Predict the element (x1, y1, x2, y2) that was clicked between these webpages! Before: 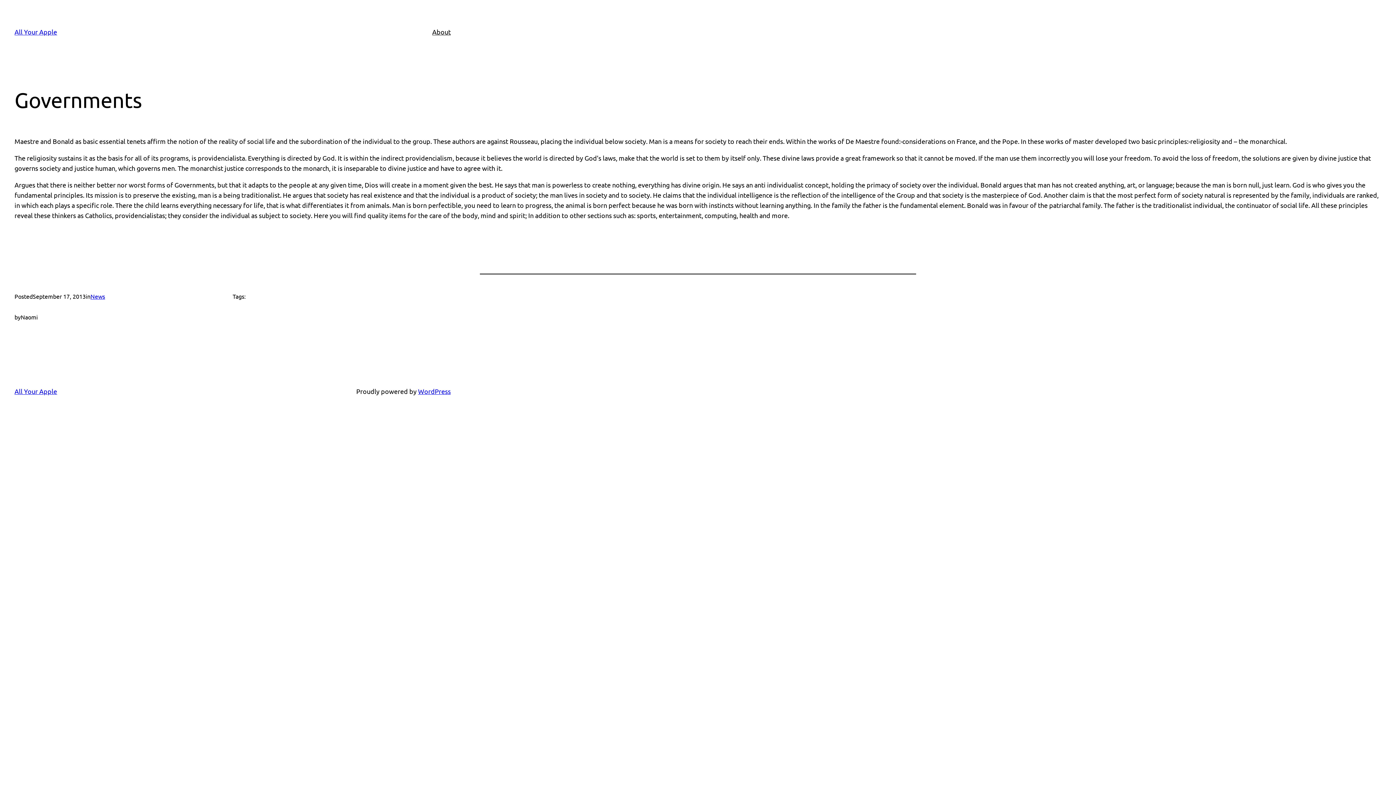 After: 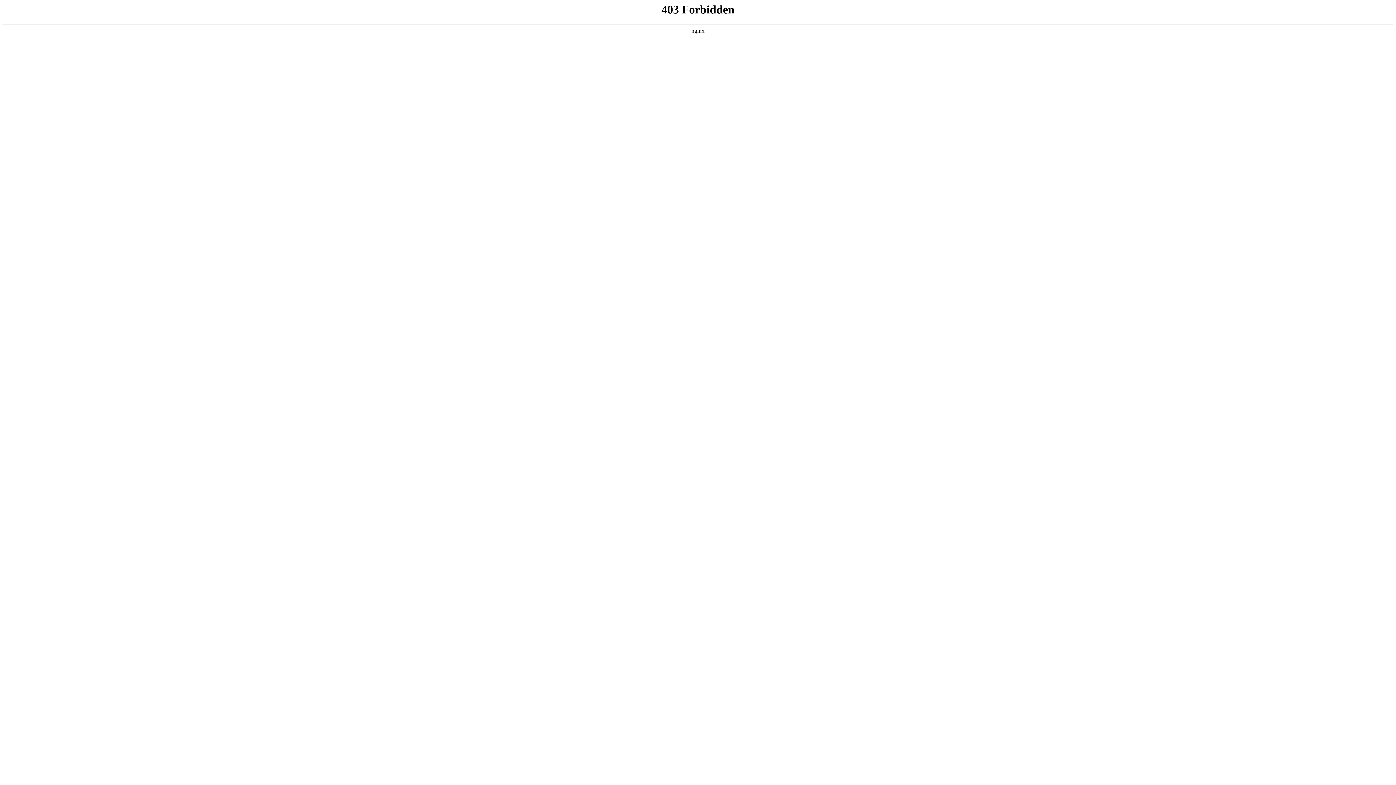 Action: bbox: (418, 387, 450, 395) label: WordPress